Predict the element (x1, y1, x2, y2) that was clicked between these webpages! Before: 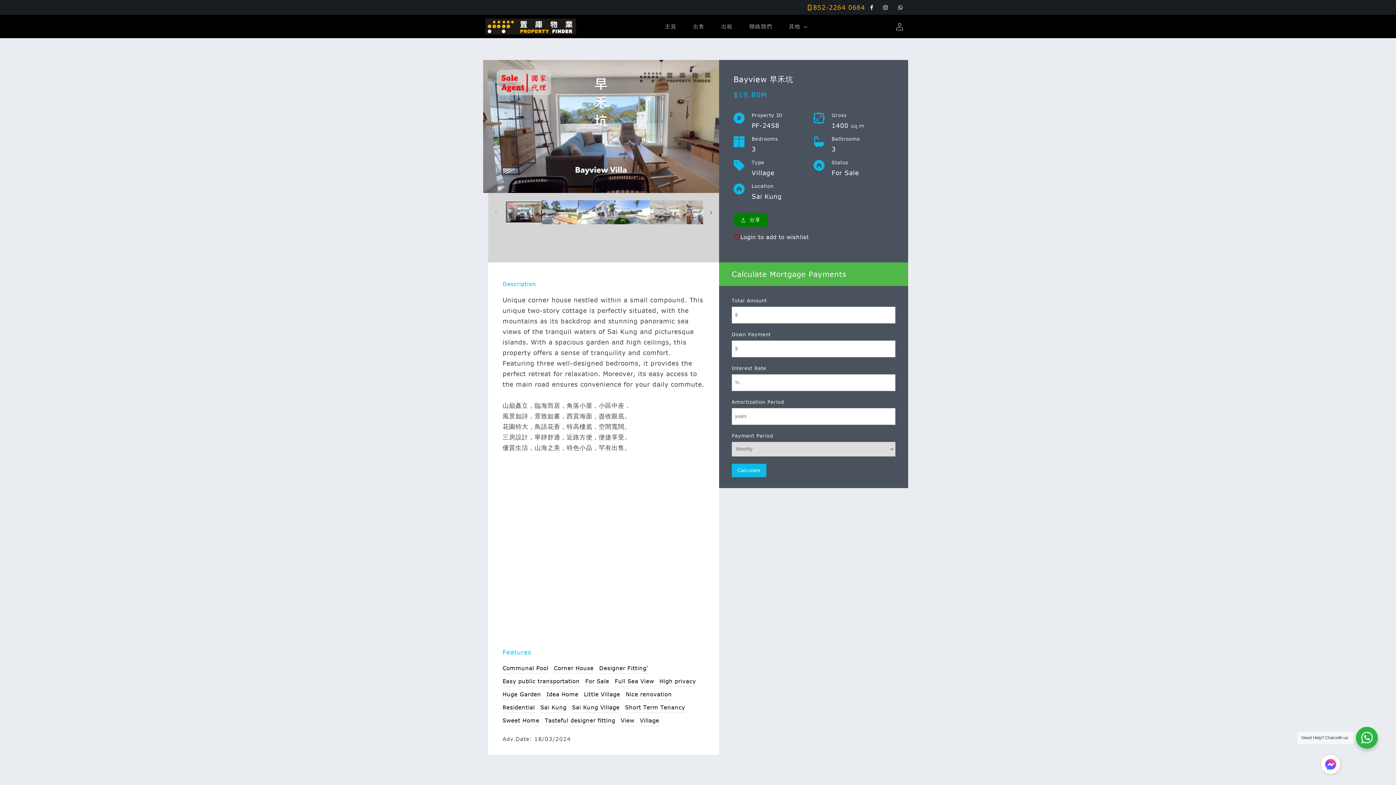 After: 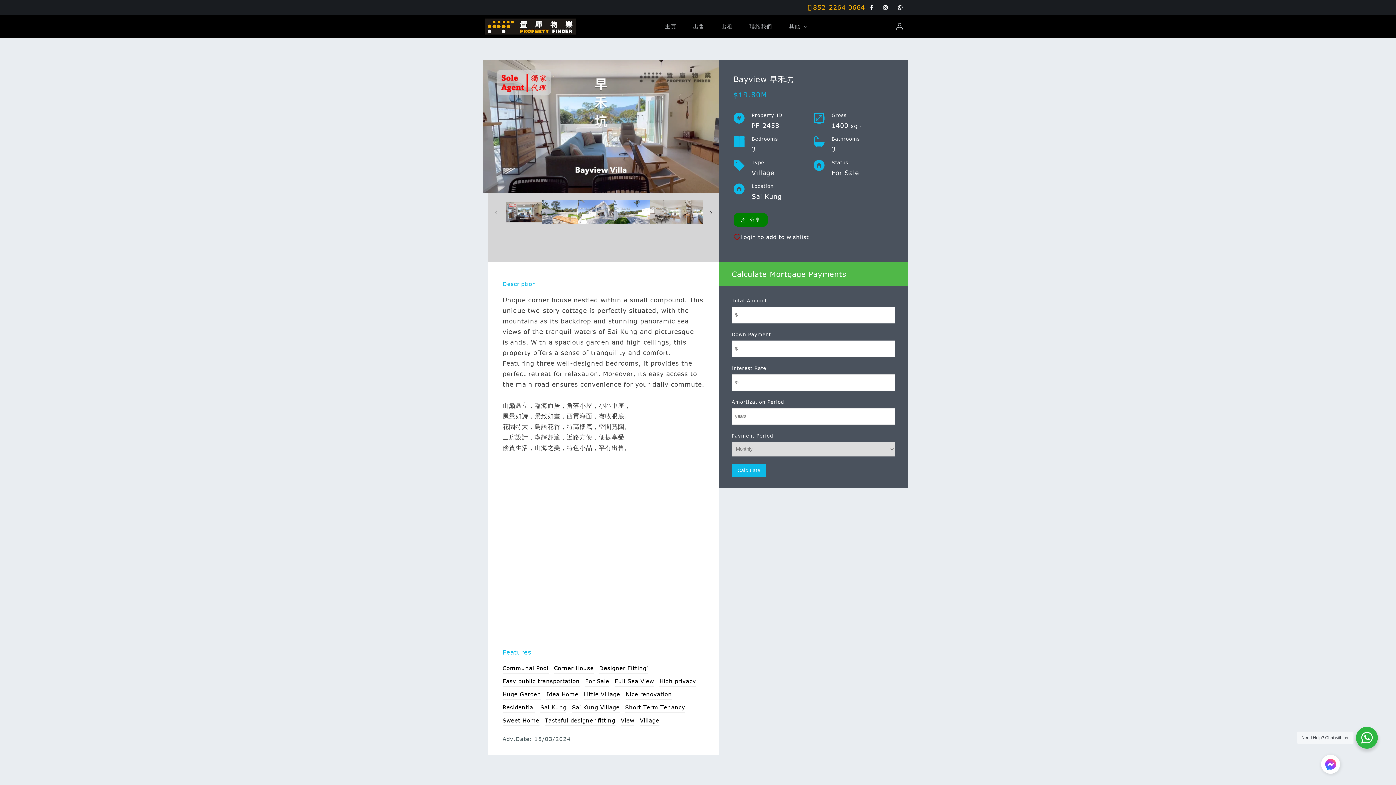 Action: bbox: (878, 0, 893, 15) label: Instagram